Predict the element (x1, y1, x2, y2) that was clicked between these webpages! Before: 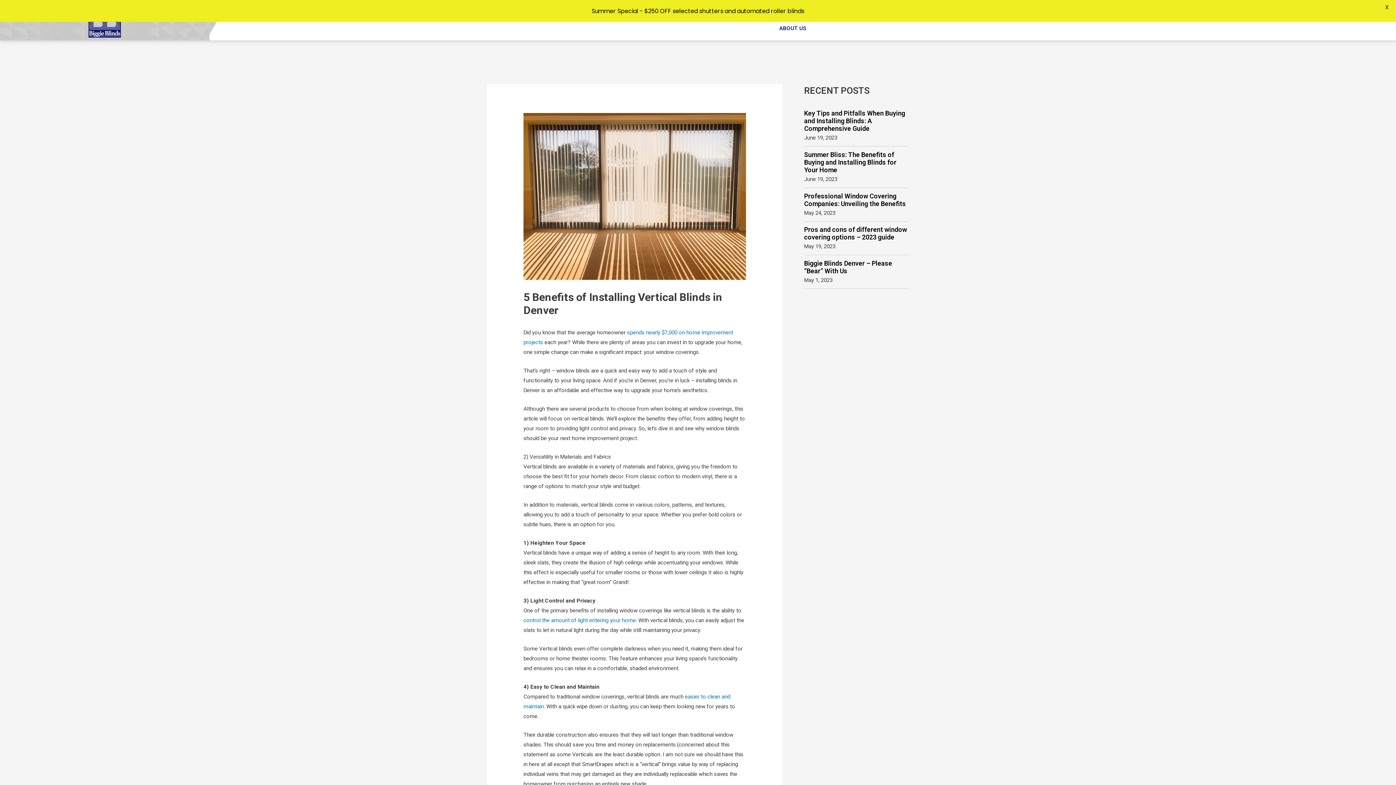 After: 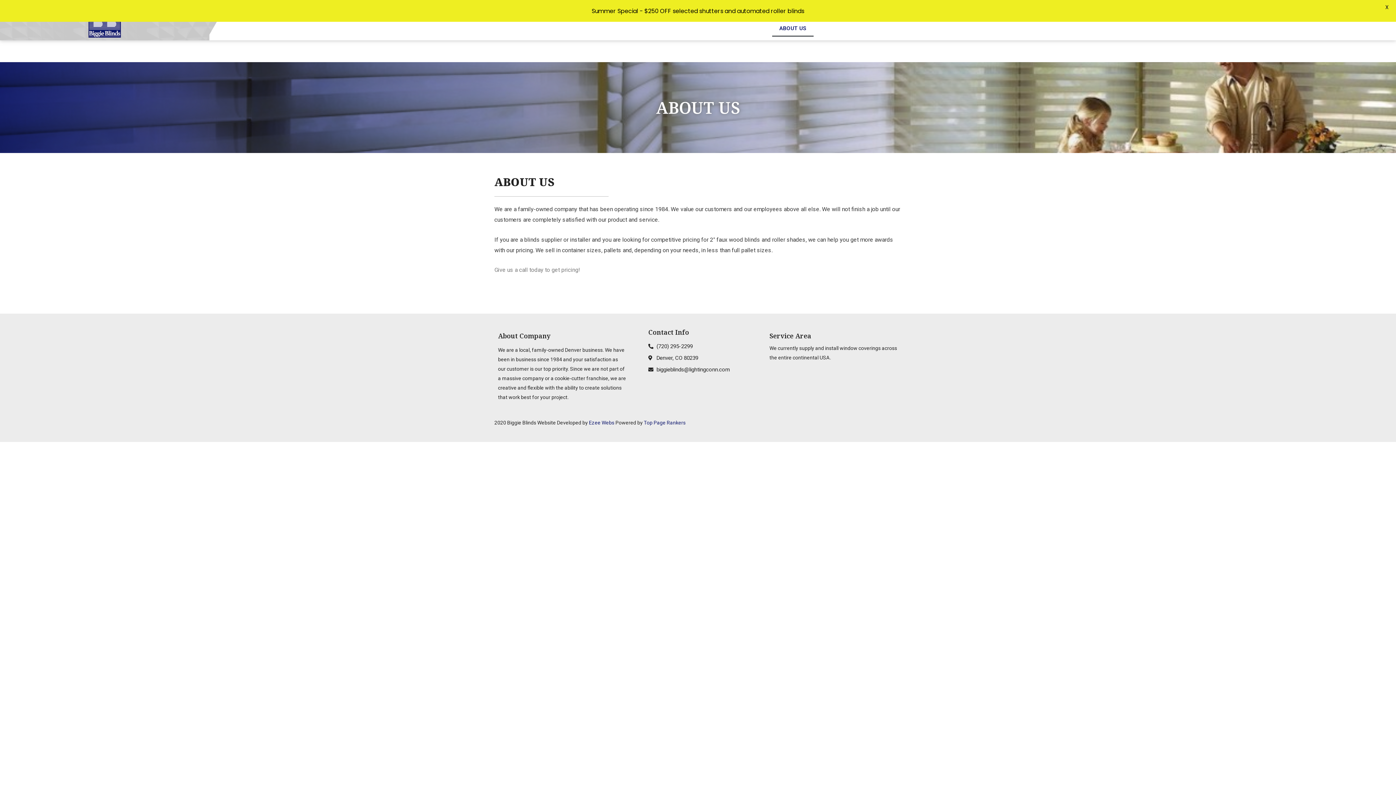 Action: label: ABOUT US bbox: (772, 20, 813, 36)